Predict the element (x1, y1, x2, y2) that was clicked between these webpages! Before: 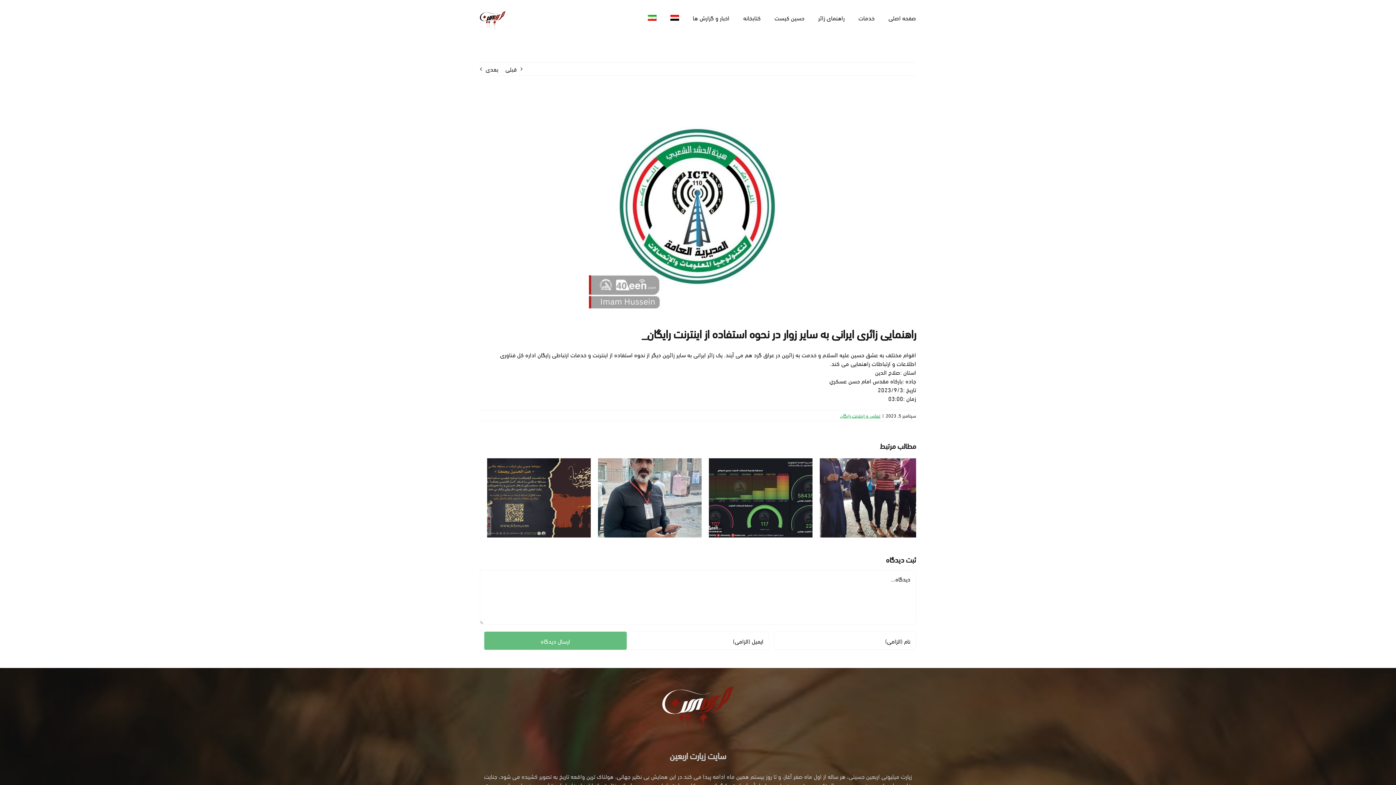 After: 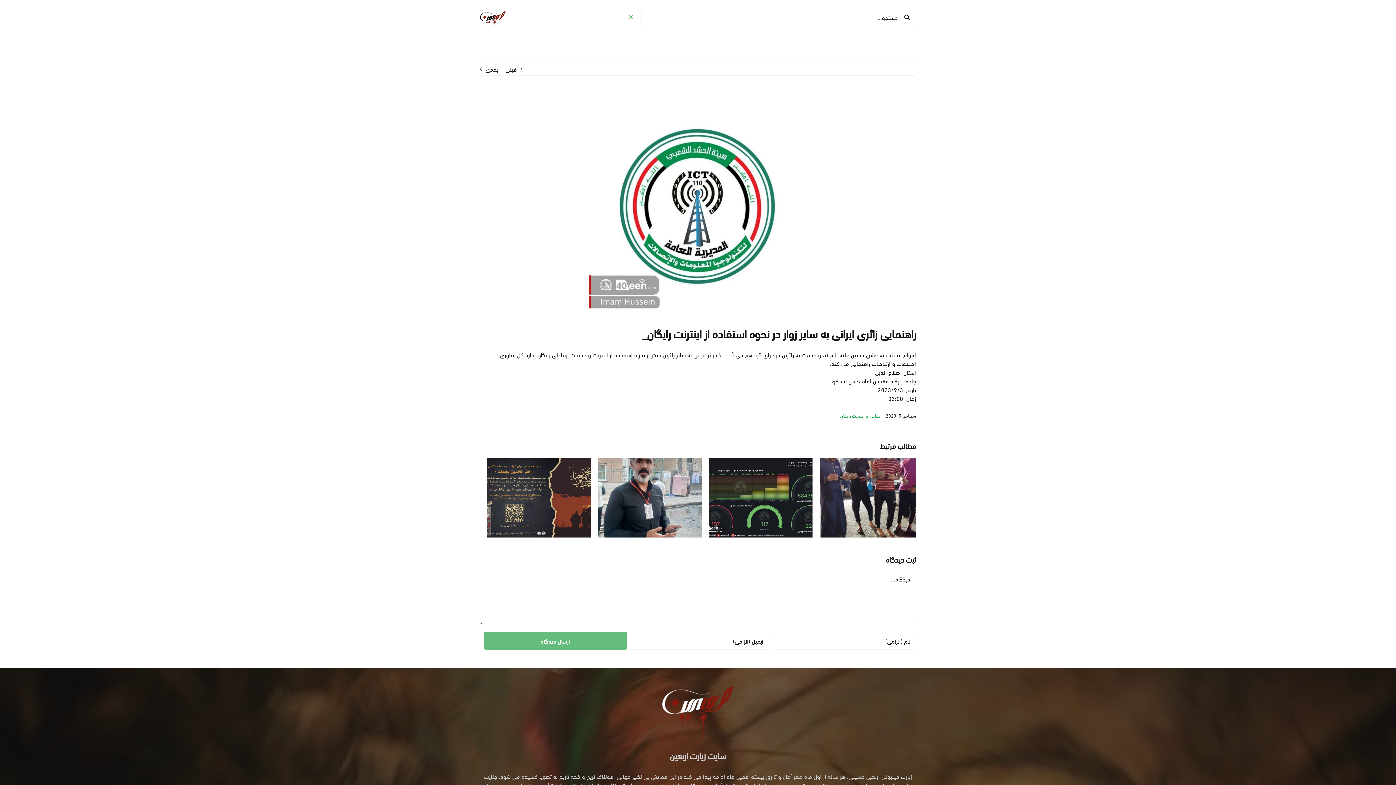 Action: label: جستجو bbox: (628, 0, 634, 34)